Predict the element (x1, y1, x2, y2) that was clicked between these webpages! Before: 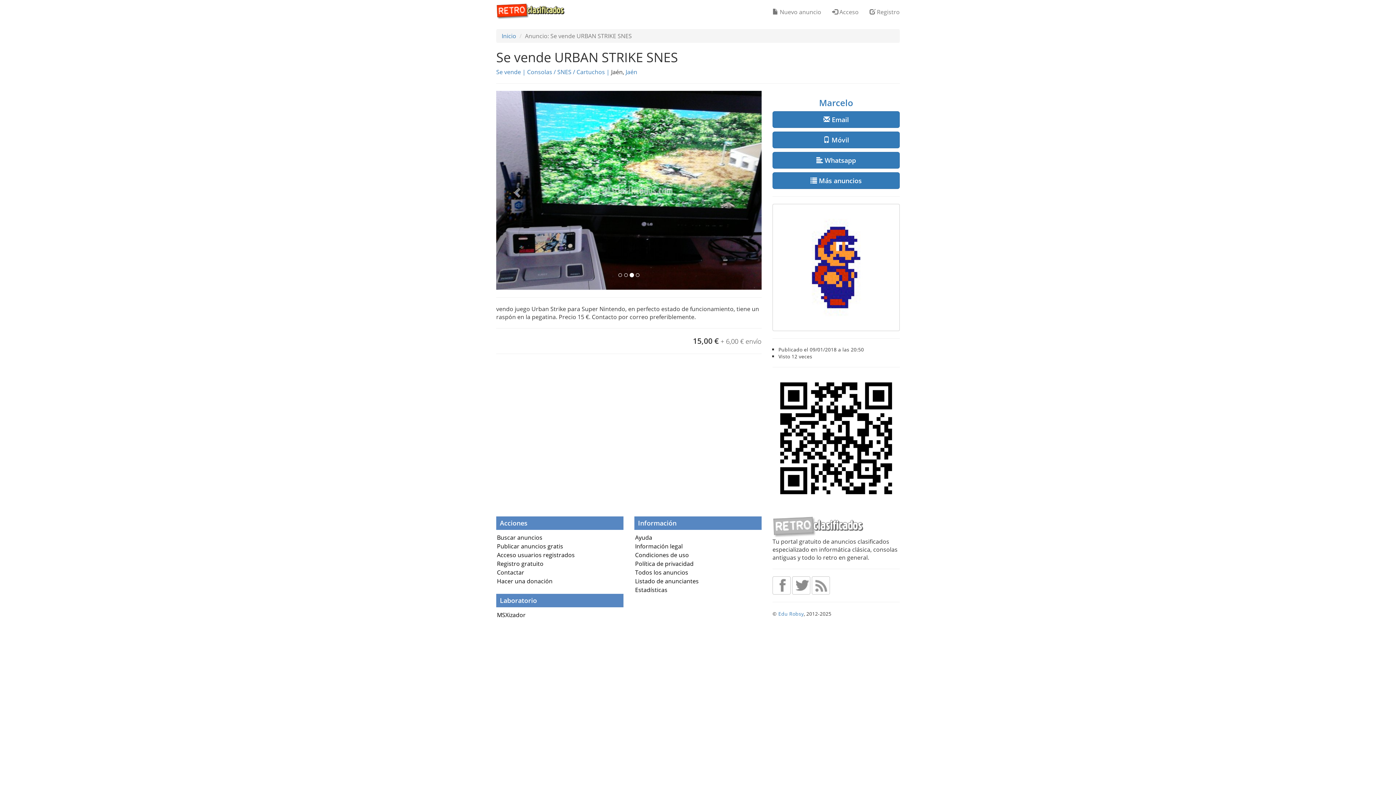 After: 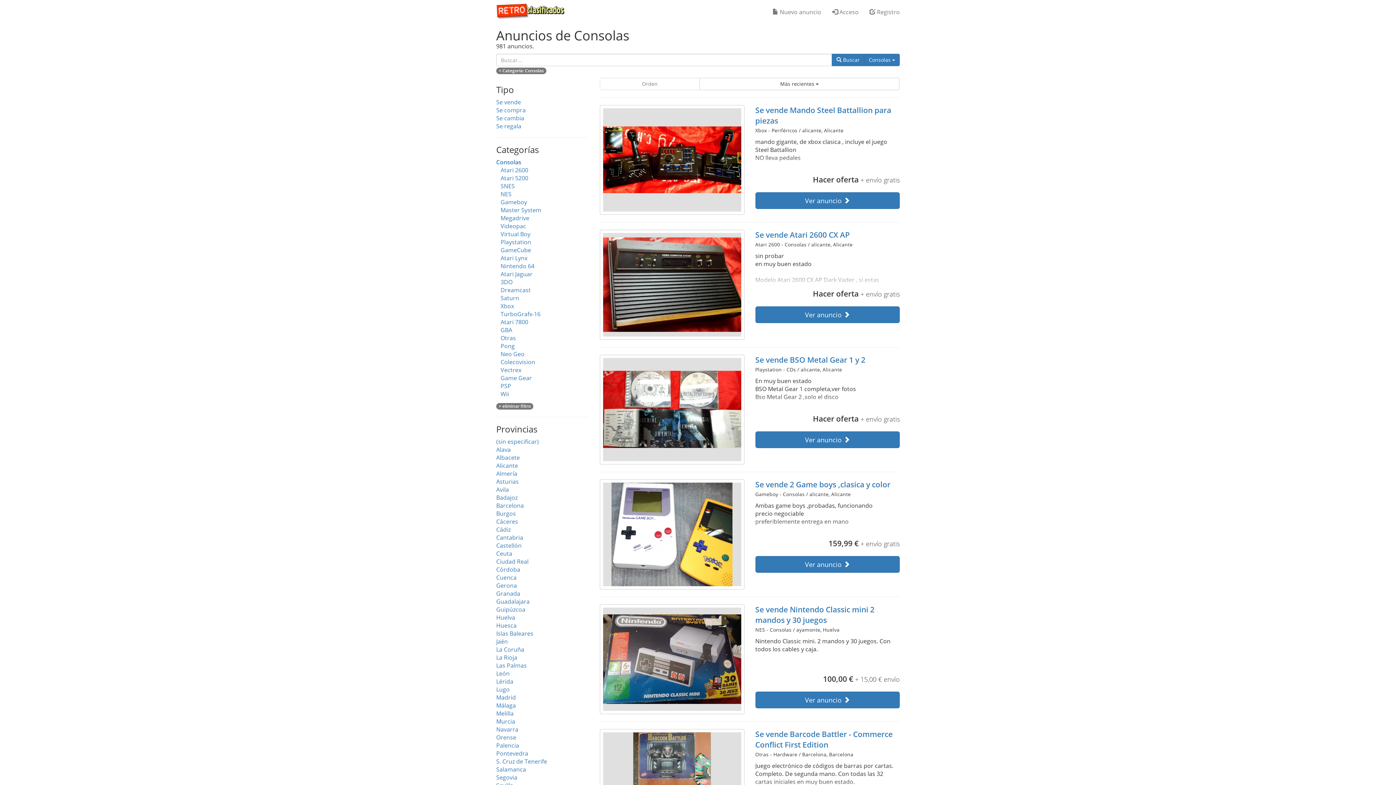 Action: label: Consolas bbox: (527, 68, 552, 76)